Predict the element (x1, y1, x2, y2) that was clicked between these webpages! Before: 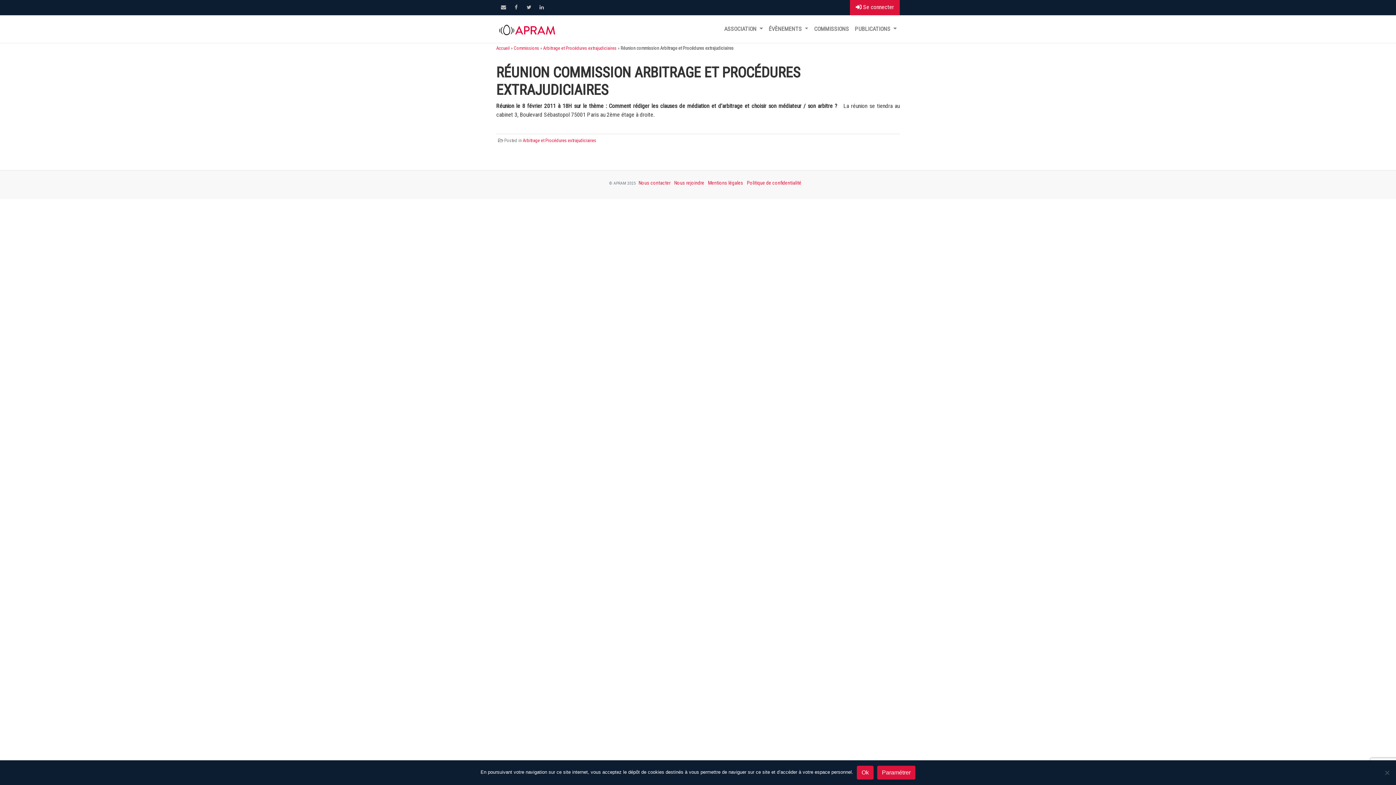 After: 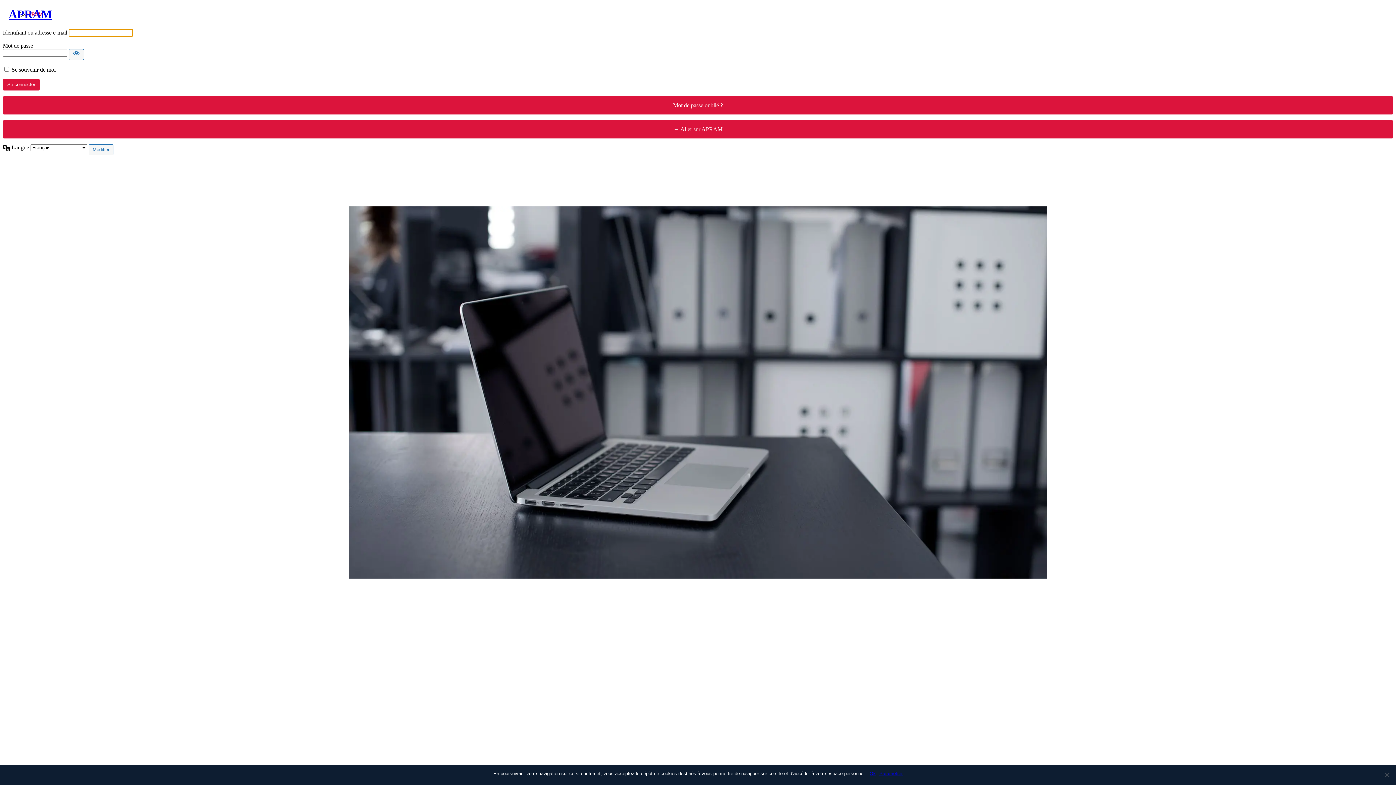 Action: bbox: (513, 45, 539, 50) label: Commissions